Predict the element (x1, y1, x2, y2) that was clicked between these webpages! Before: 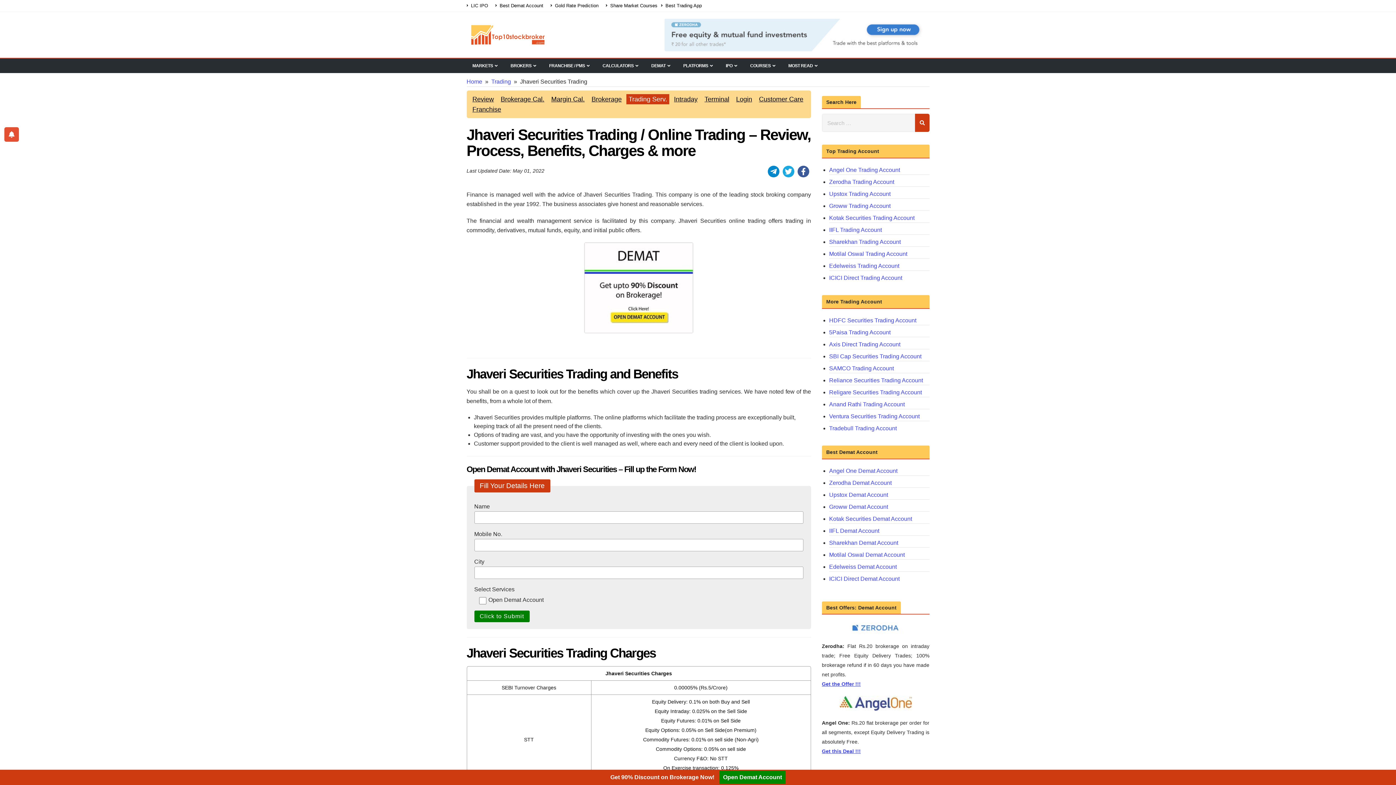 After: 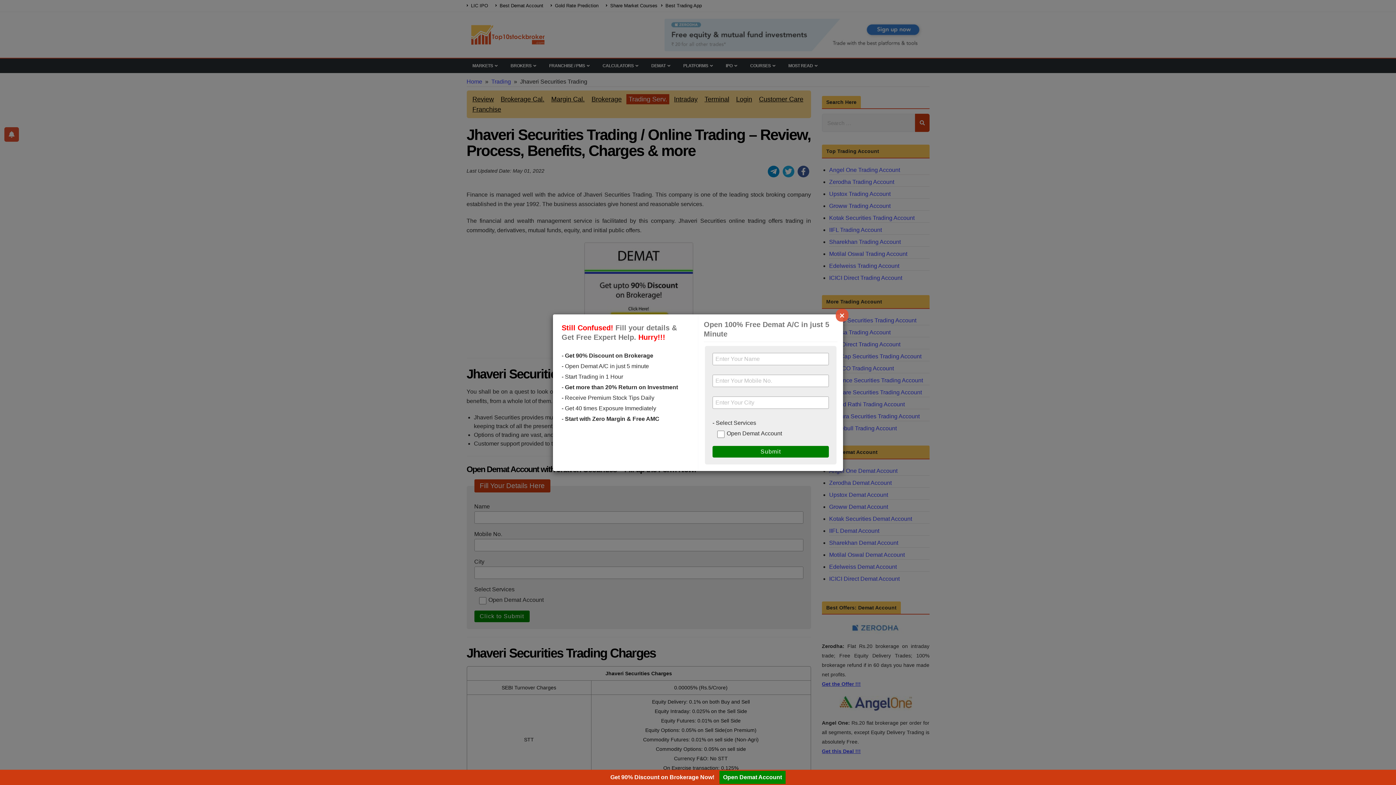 Action: label: Open Demat Account bbox: (719, 771, 785, 784)